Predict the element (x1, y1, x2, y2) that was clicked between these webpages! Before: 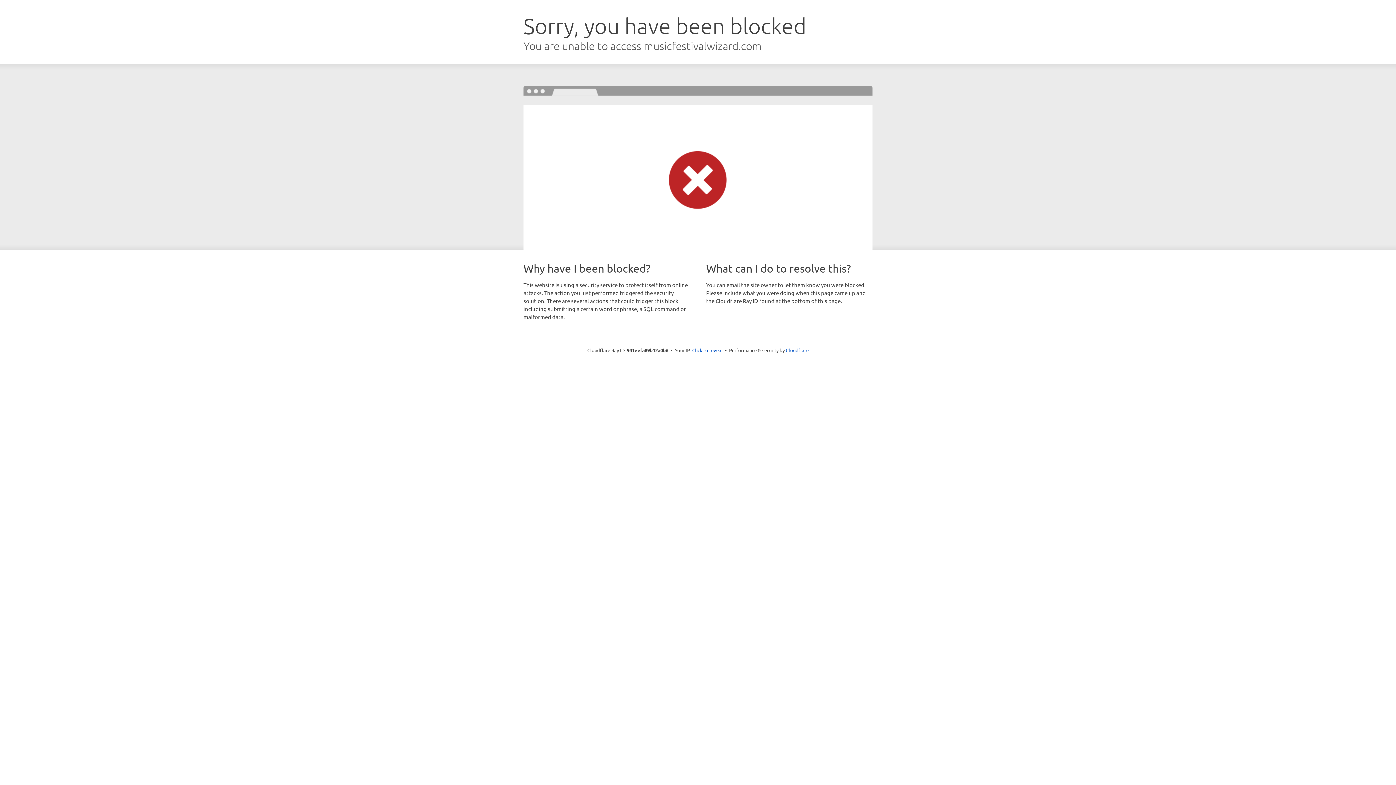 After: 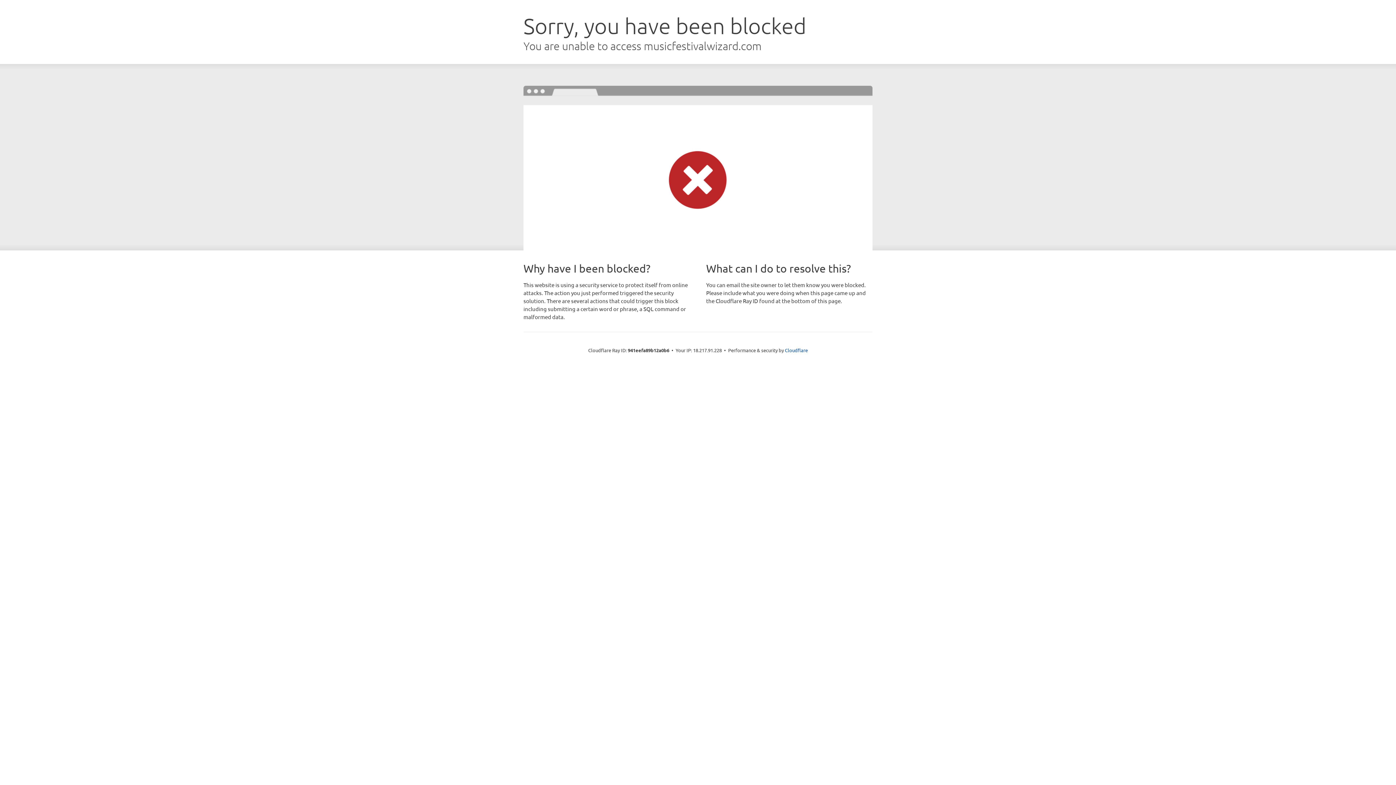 Action: label: Click to reveal bbox: (692, 346, 722, 353)